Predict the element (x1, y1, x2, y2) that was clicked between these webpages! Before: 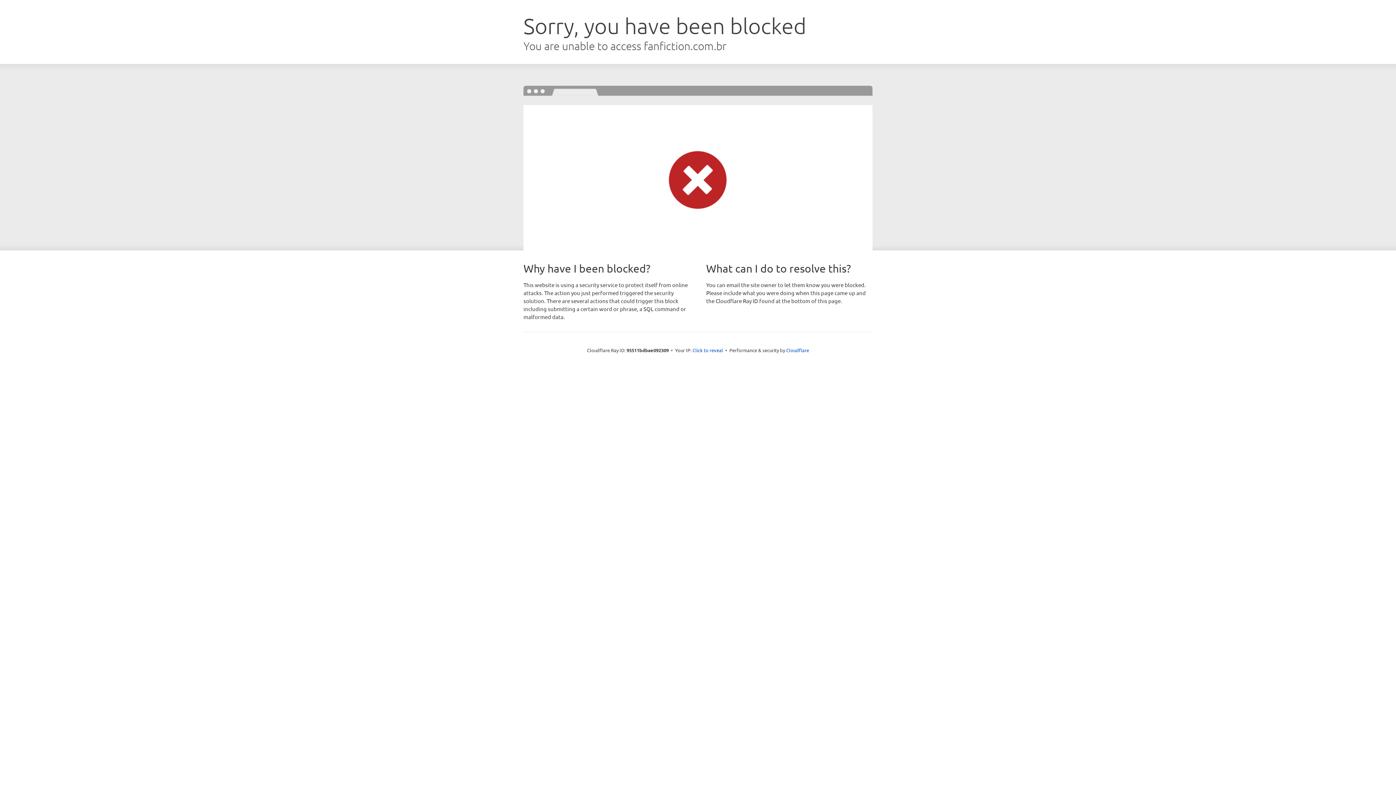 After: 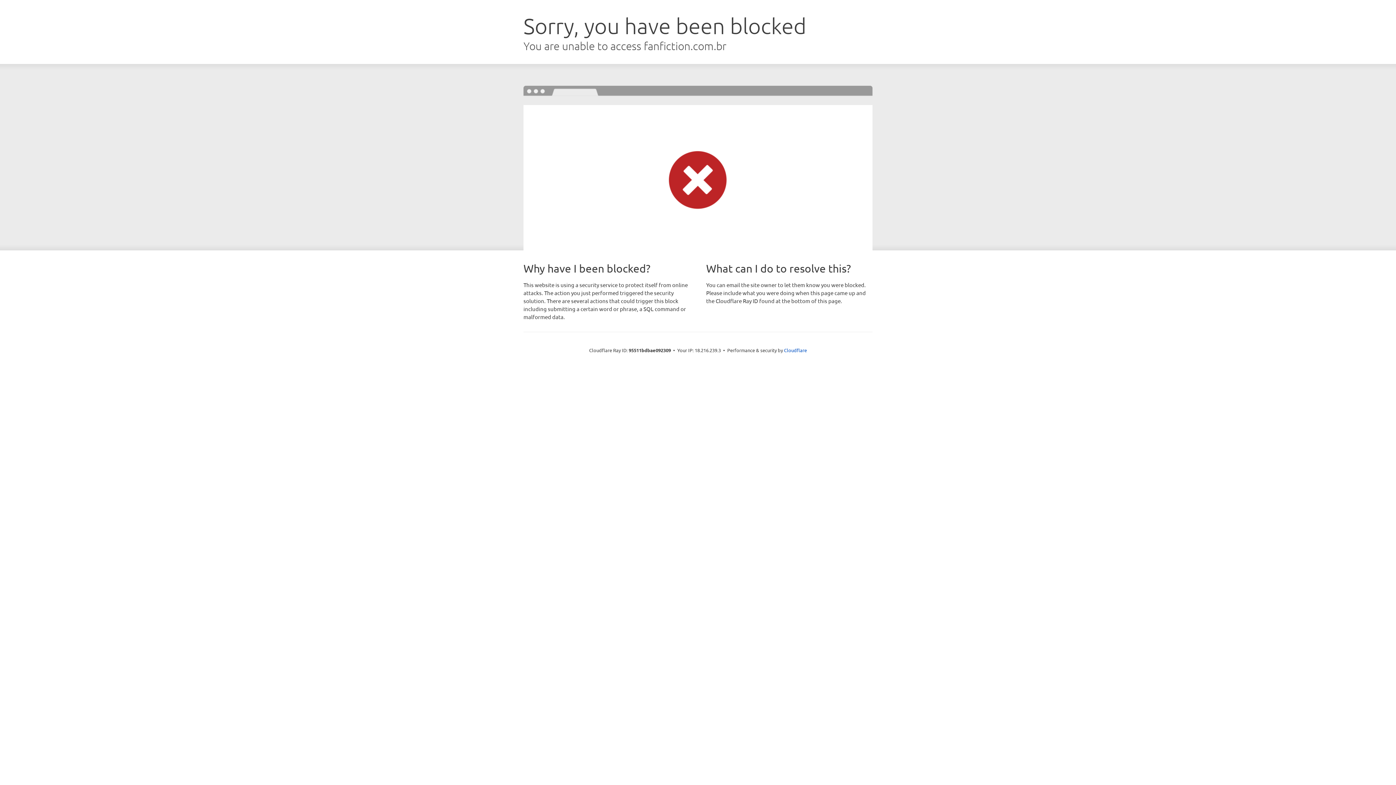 Action: bbox: (692, 346, 723, 353) label: Click to reveal